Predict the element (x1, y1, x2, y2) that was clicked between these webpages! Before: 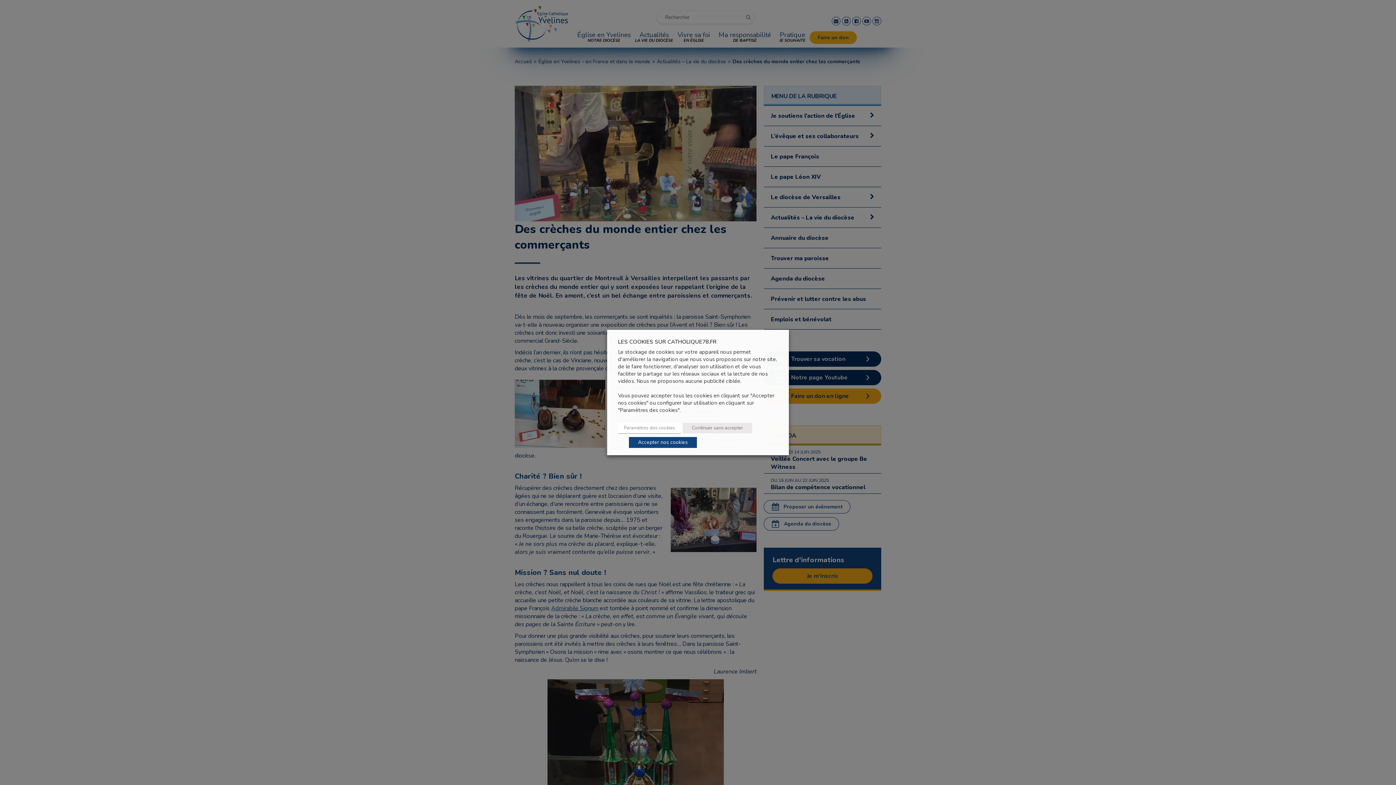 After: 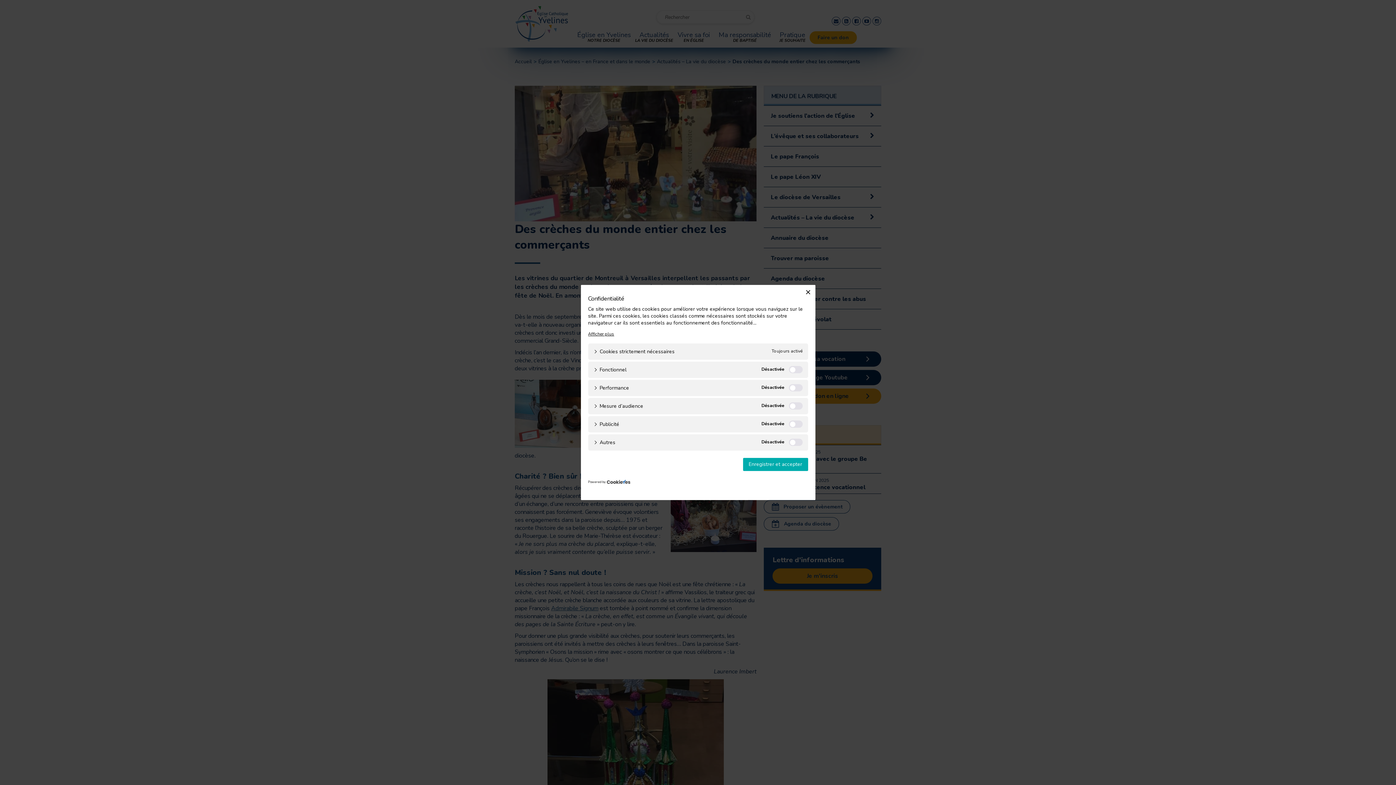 Action: label: Paramètres des cookies bbox: (618, 423, 681, 434)